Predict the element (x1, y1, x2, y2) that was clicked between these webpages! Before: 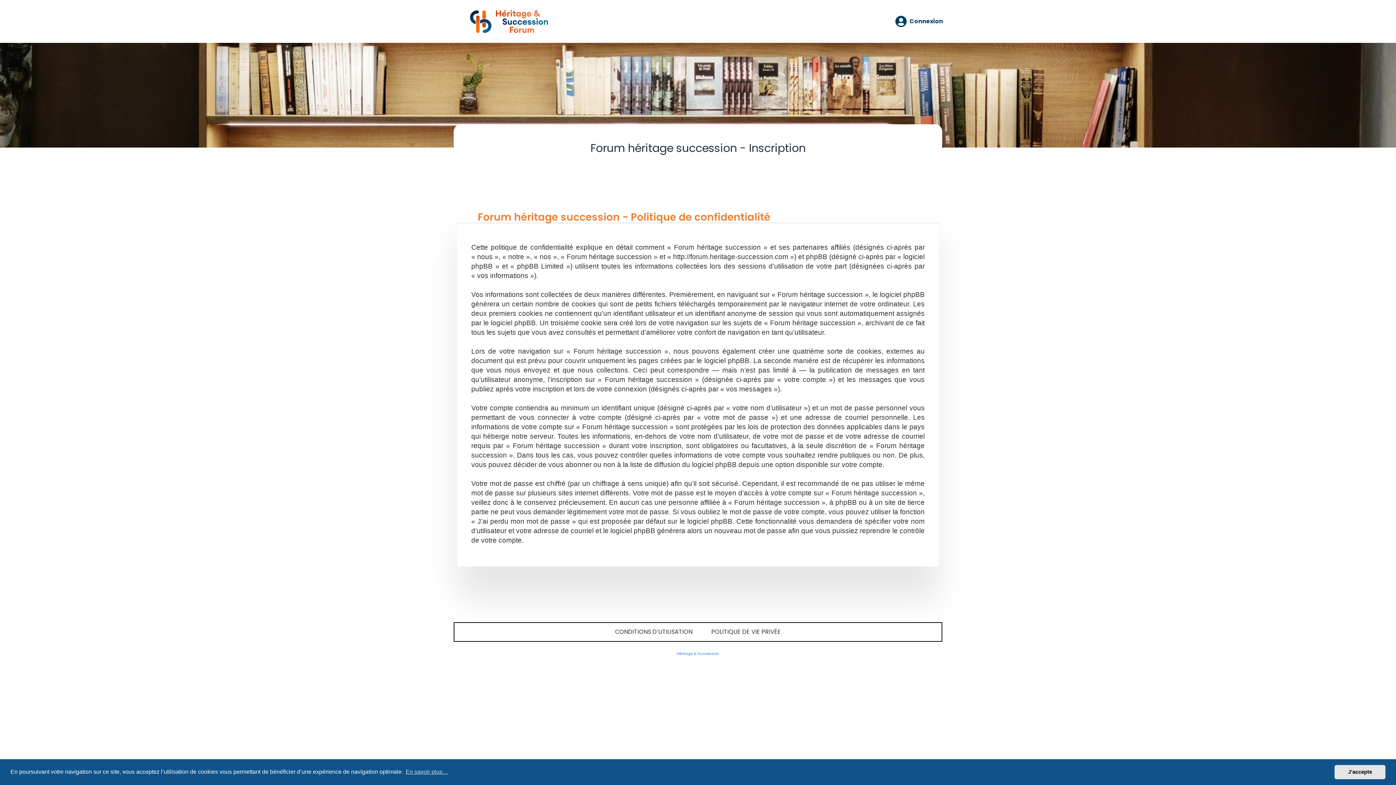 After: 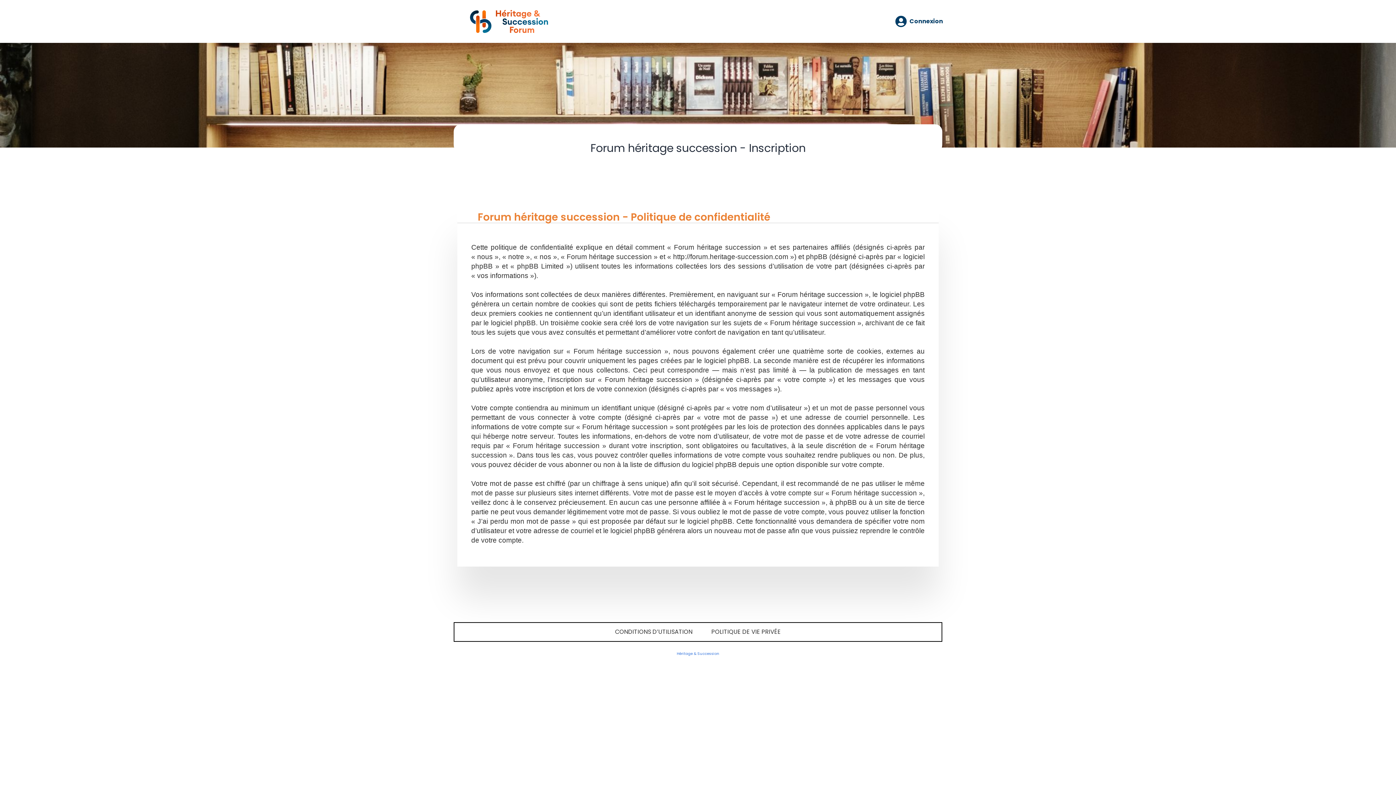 Action: bbox: (1334, 765, 1385, 779) label: dismiss cookie message